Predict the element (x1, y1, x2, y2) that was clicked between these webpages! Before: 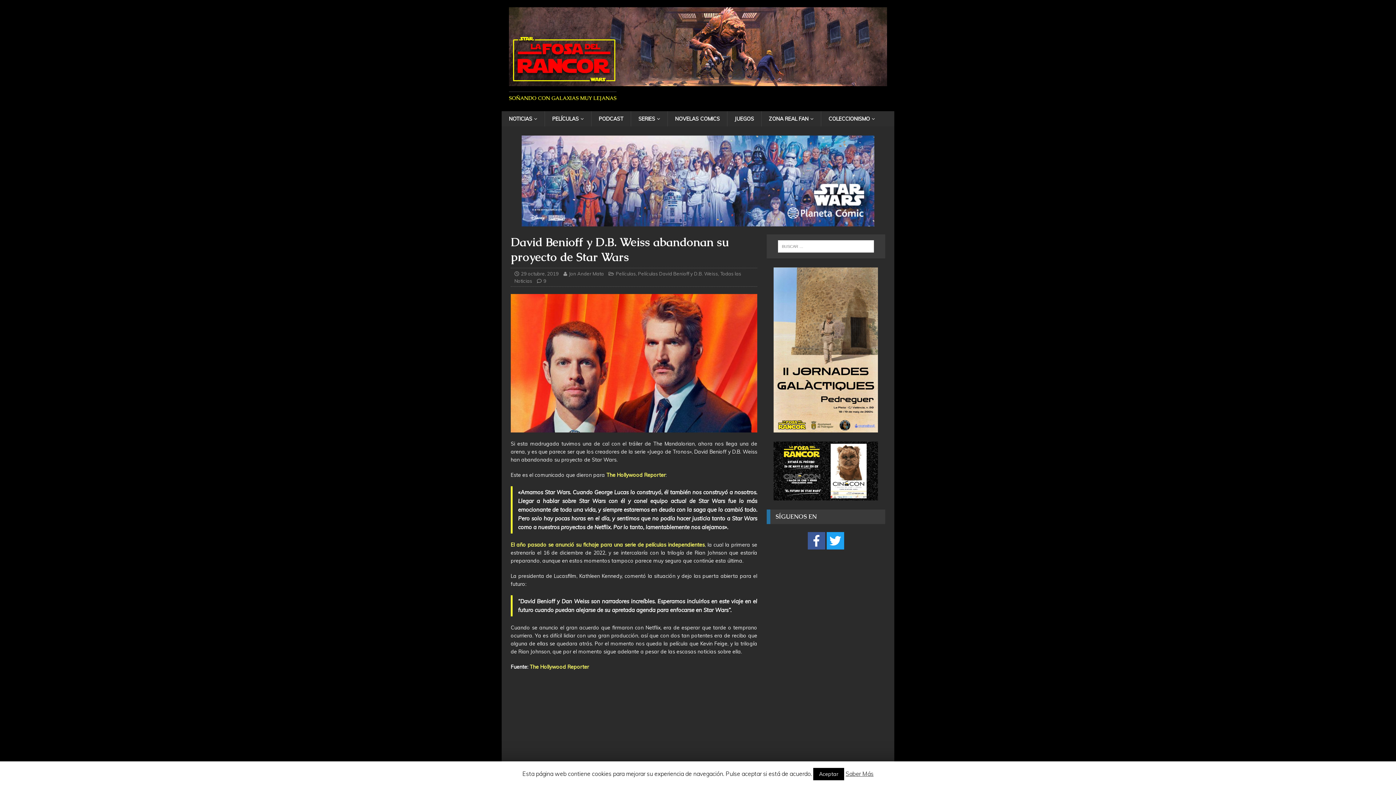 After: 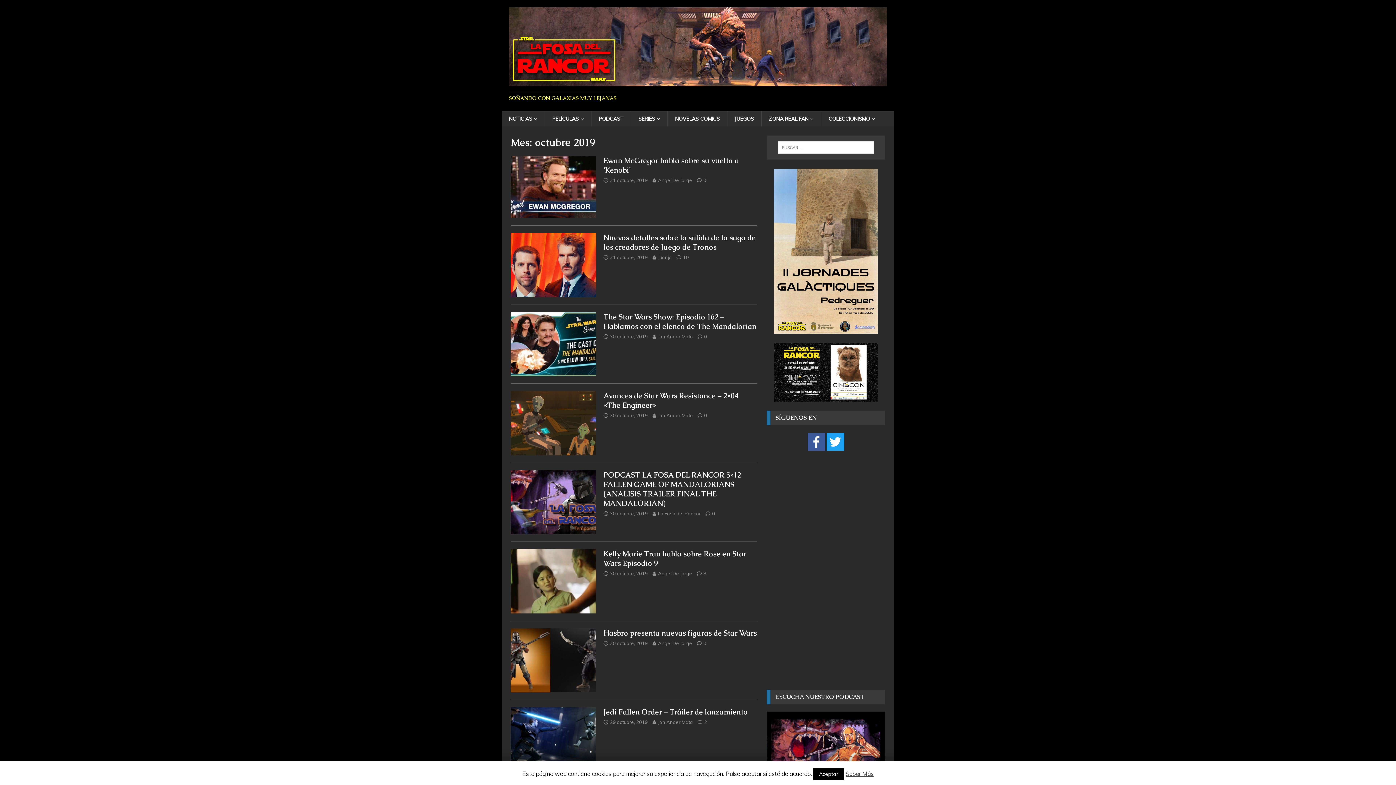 Action: label: 29 octubre, 2019 bbox: (521, 270, 558, 276)